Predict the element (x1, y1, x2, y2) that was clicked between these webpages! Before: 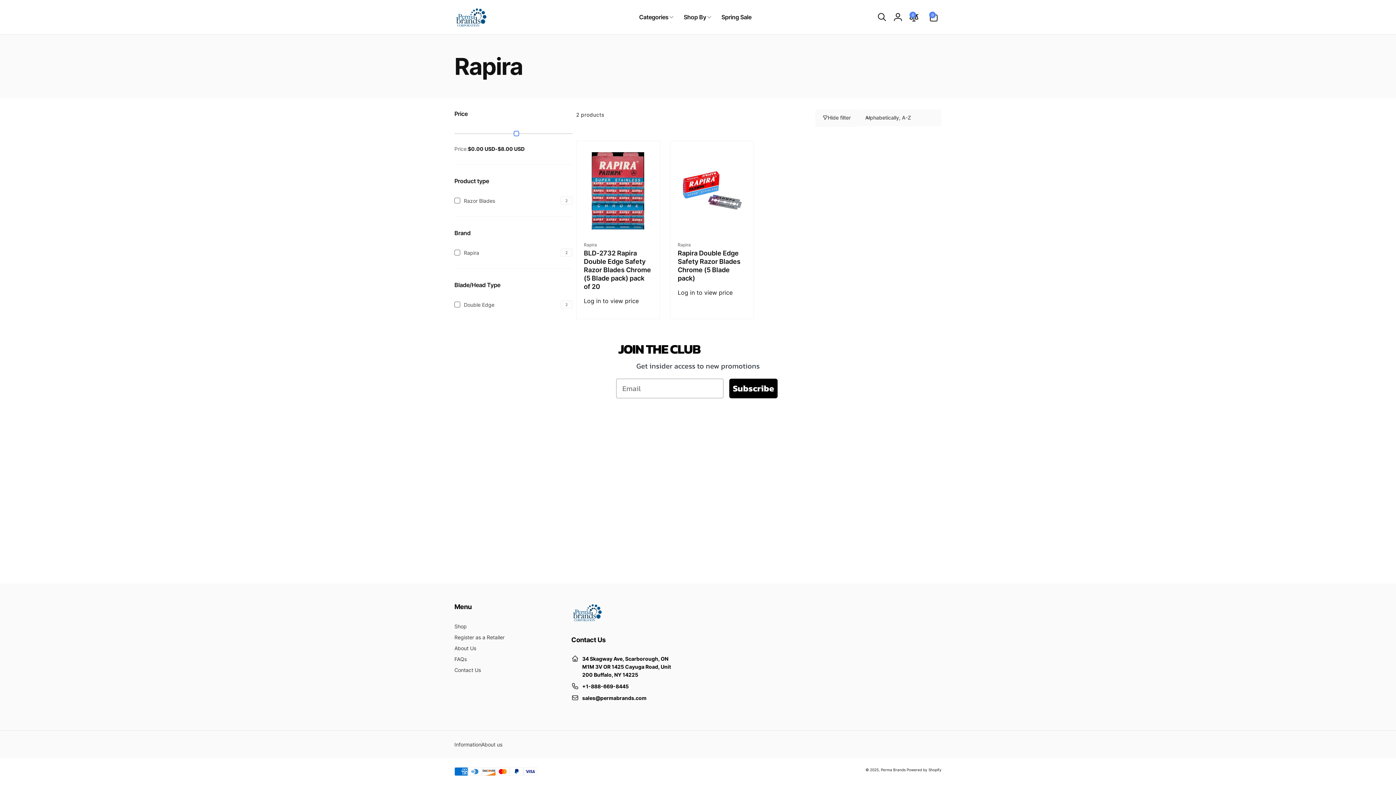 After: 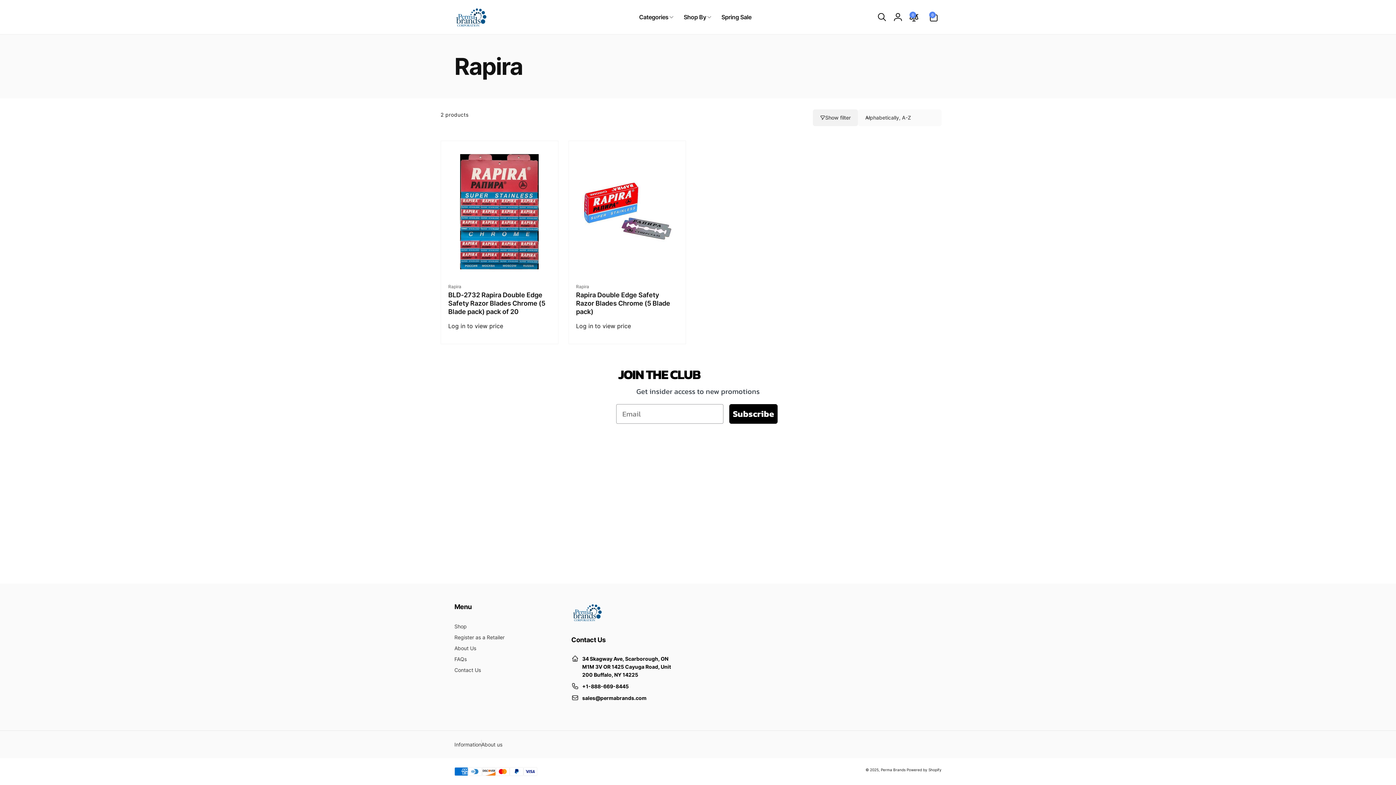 Action: bbox: (815, 109, 858, 126) label: Hide filter